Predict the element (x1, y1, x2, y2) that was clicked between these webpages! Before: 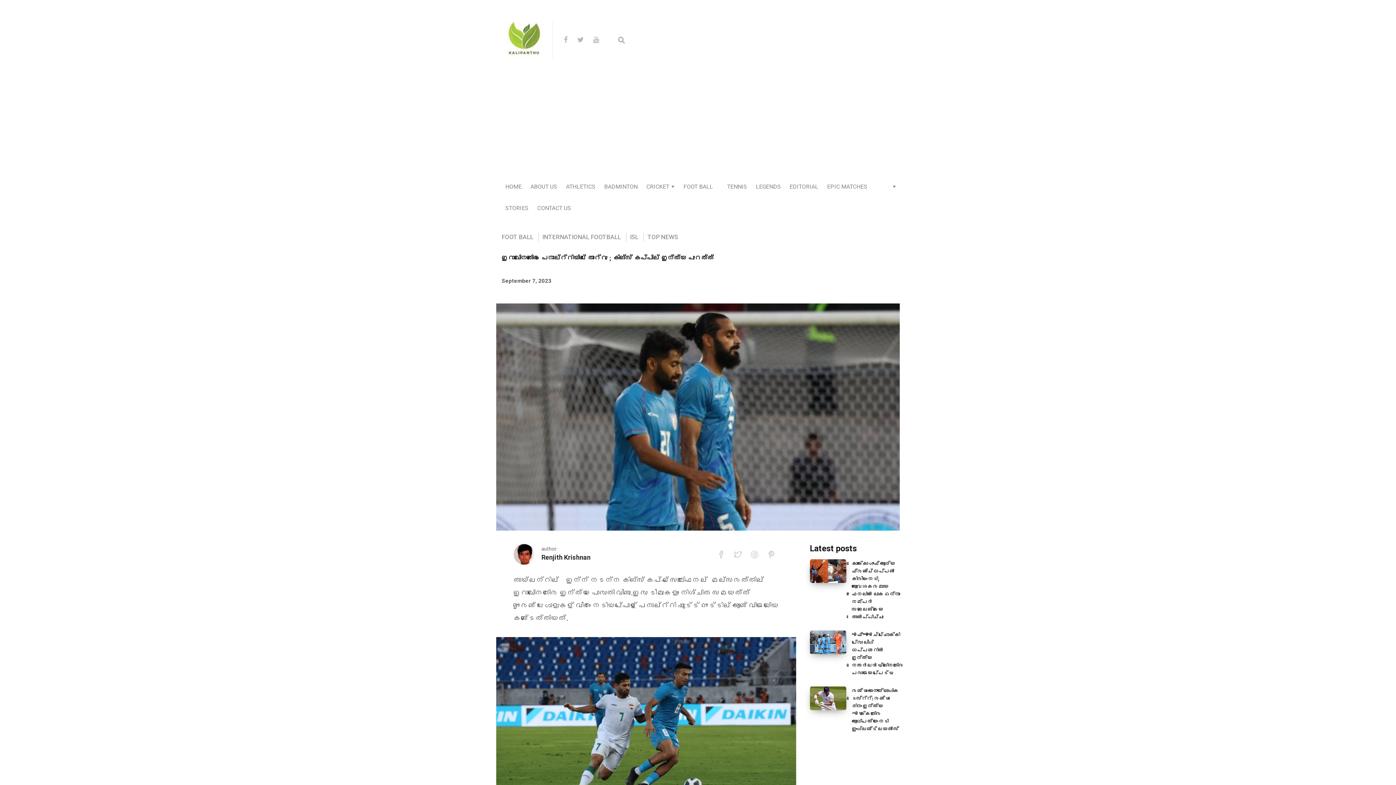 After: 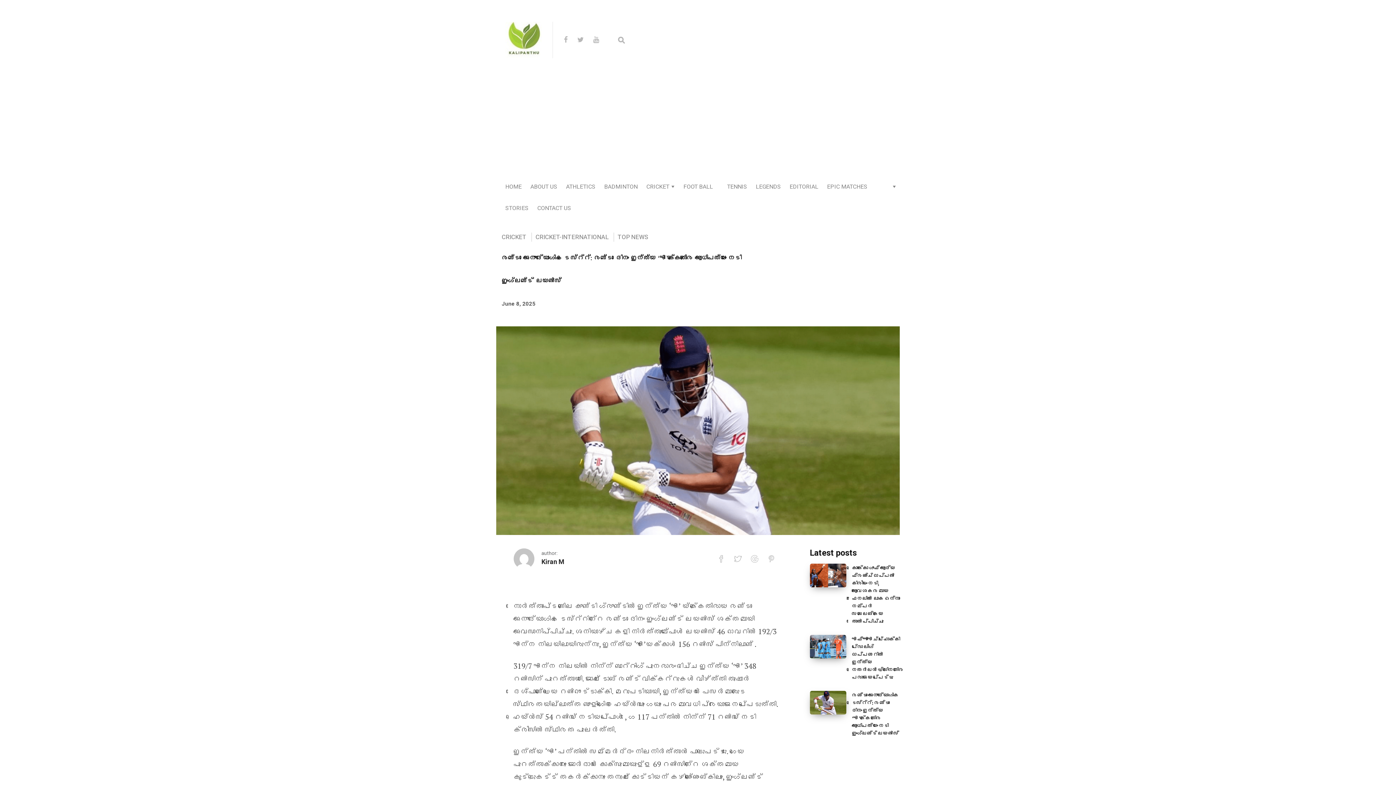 Action: bbox: (810, 694, 846, 702)